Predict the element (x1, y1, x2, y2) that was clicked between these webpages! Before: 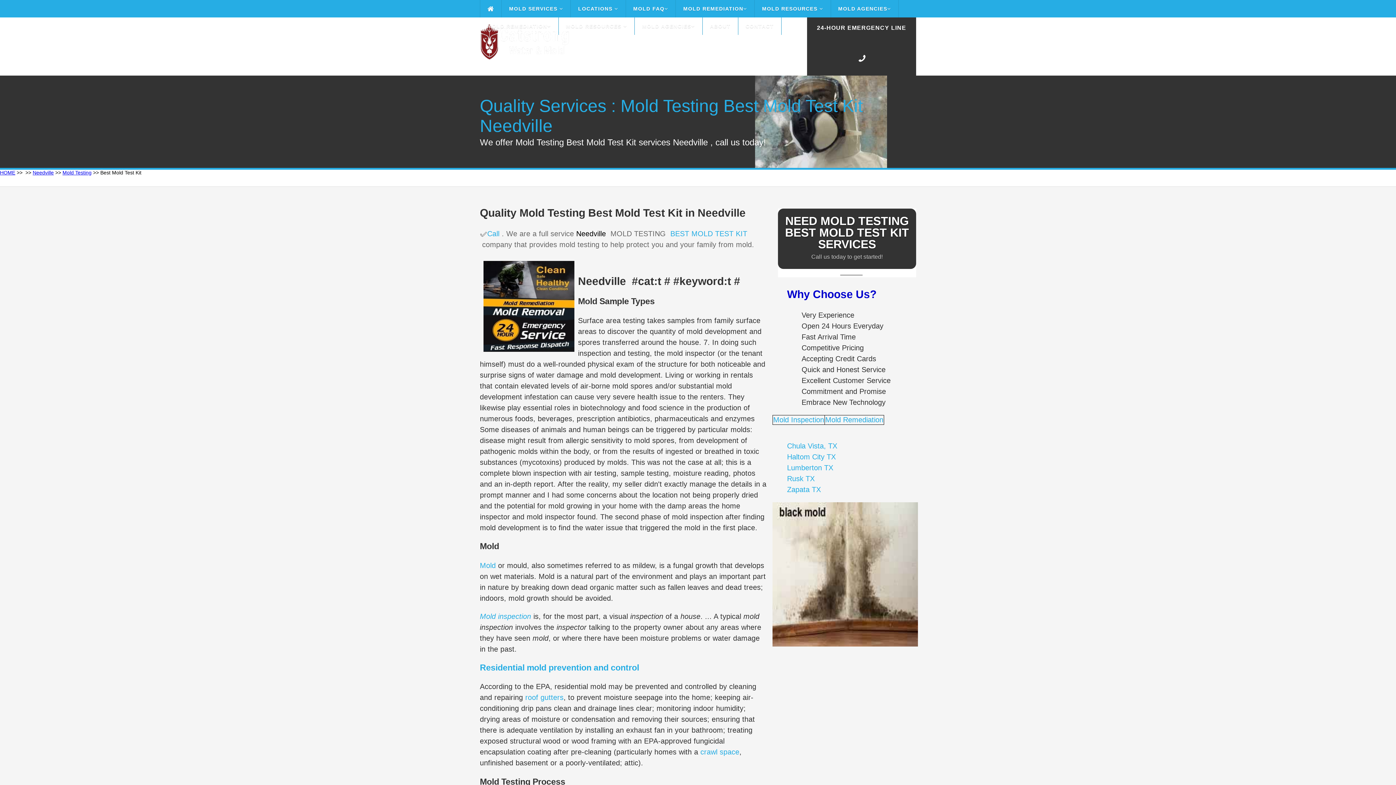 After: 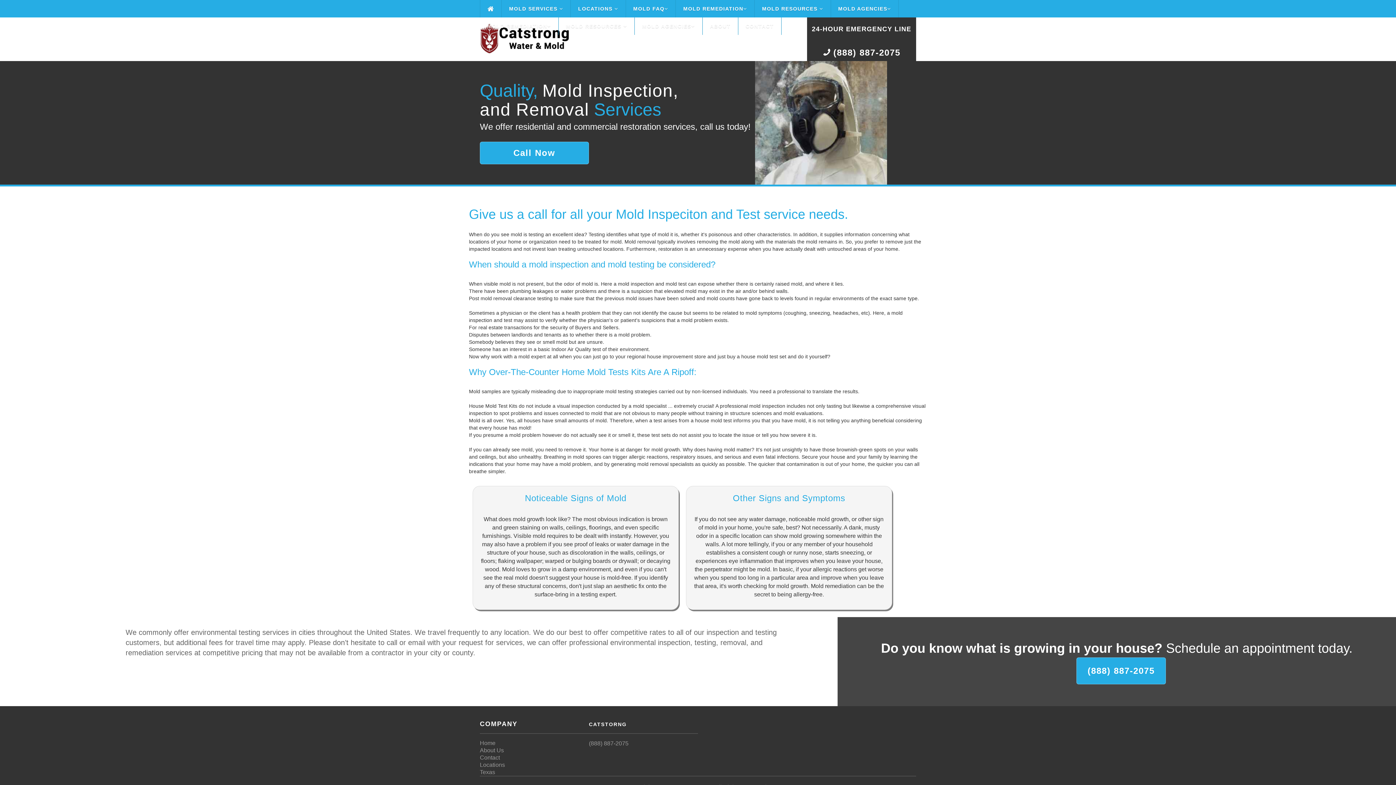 Action: label: MOLD SERVICES  bbox: (501, 0, 571, 17)